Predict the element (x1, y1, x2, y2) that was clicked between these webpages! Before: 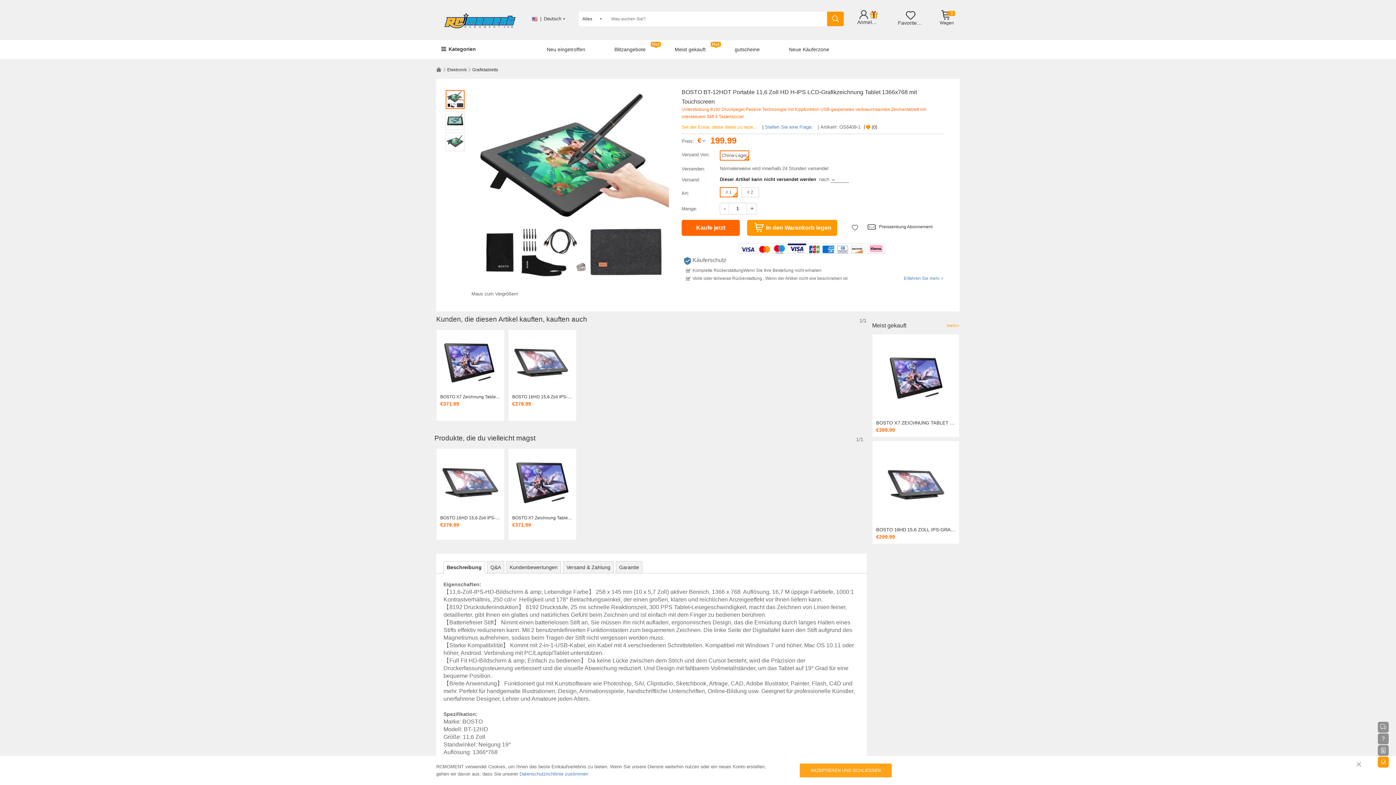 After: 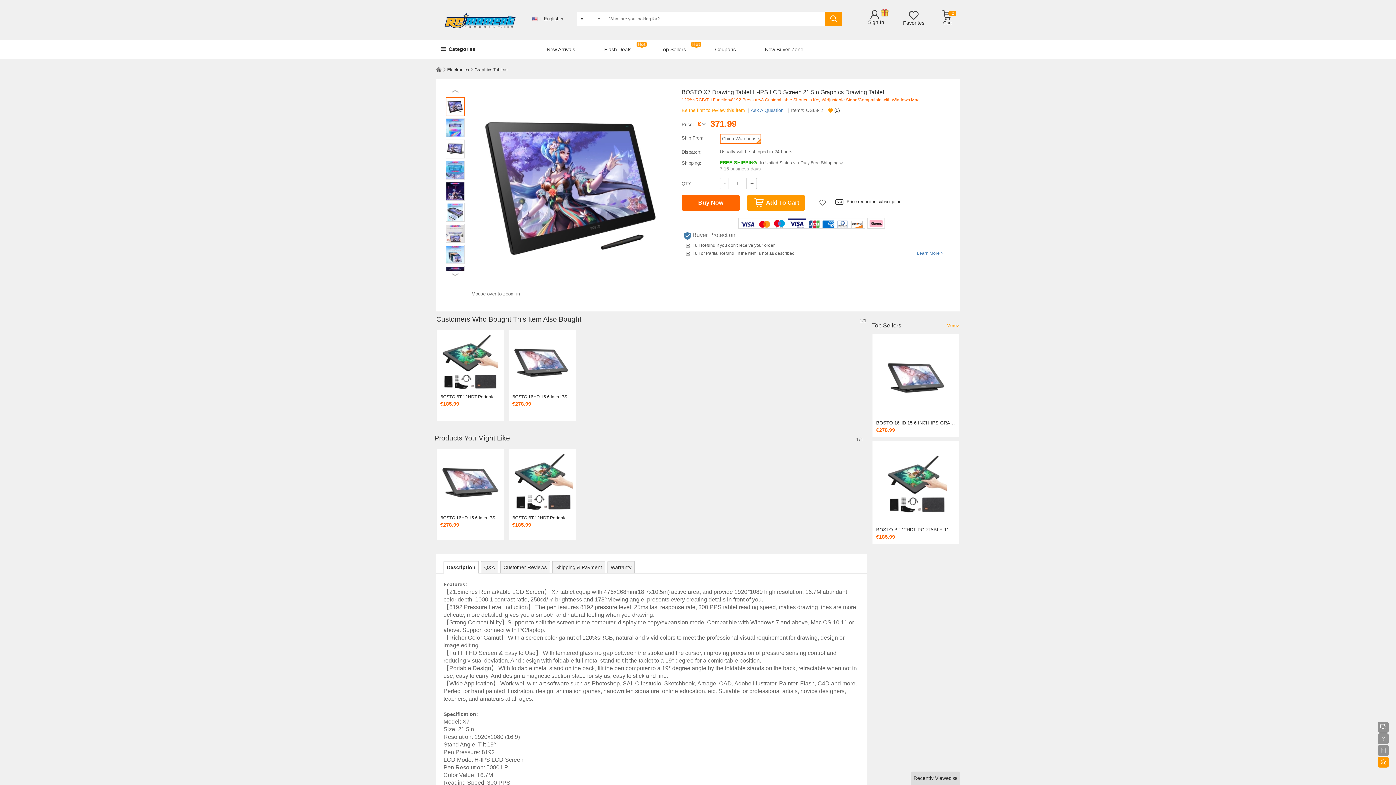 Action: bbox: (440, 393, 500, 400) label: BOSTO X7 Zeichnung Tablet H-IPS LCD-Bildschirm 21,5 Zoll Grafik-Zeichnungstablett